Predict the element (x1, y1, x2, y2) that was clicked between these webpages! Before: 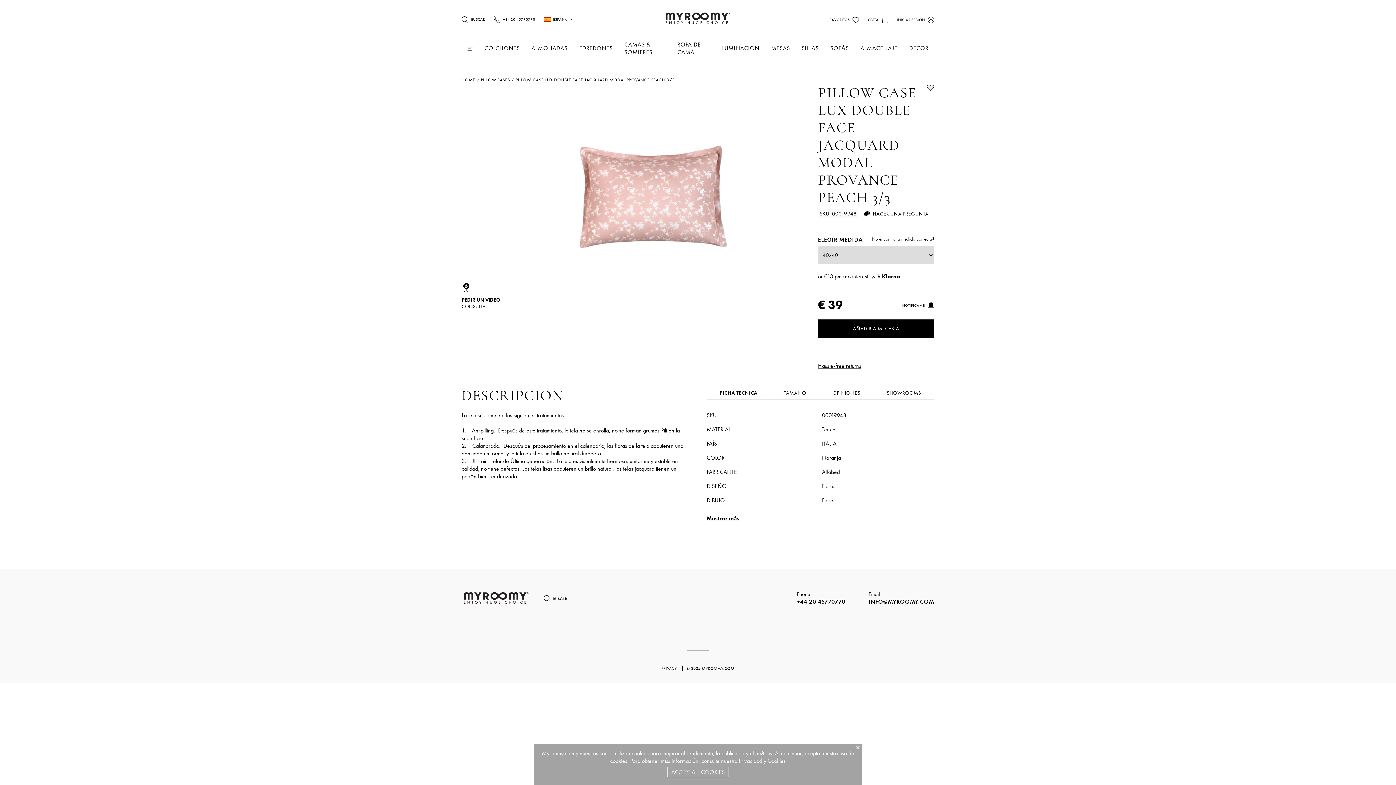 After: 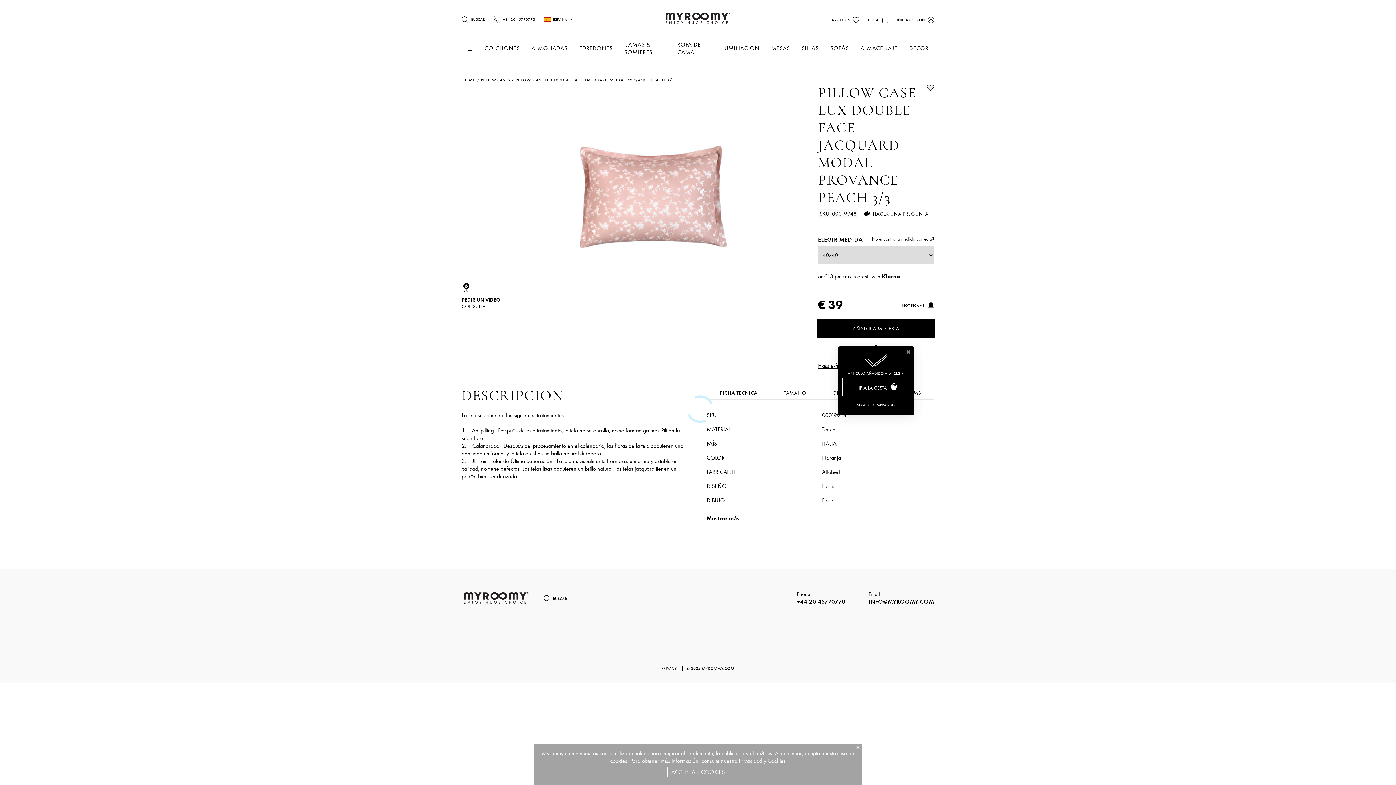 Action: label: AÑADIR A MI CESTA bbox: (818, 319, 934, 337)